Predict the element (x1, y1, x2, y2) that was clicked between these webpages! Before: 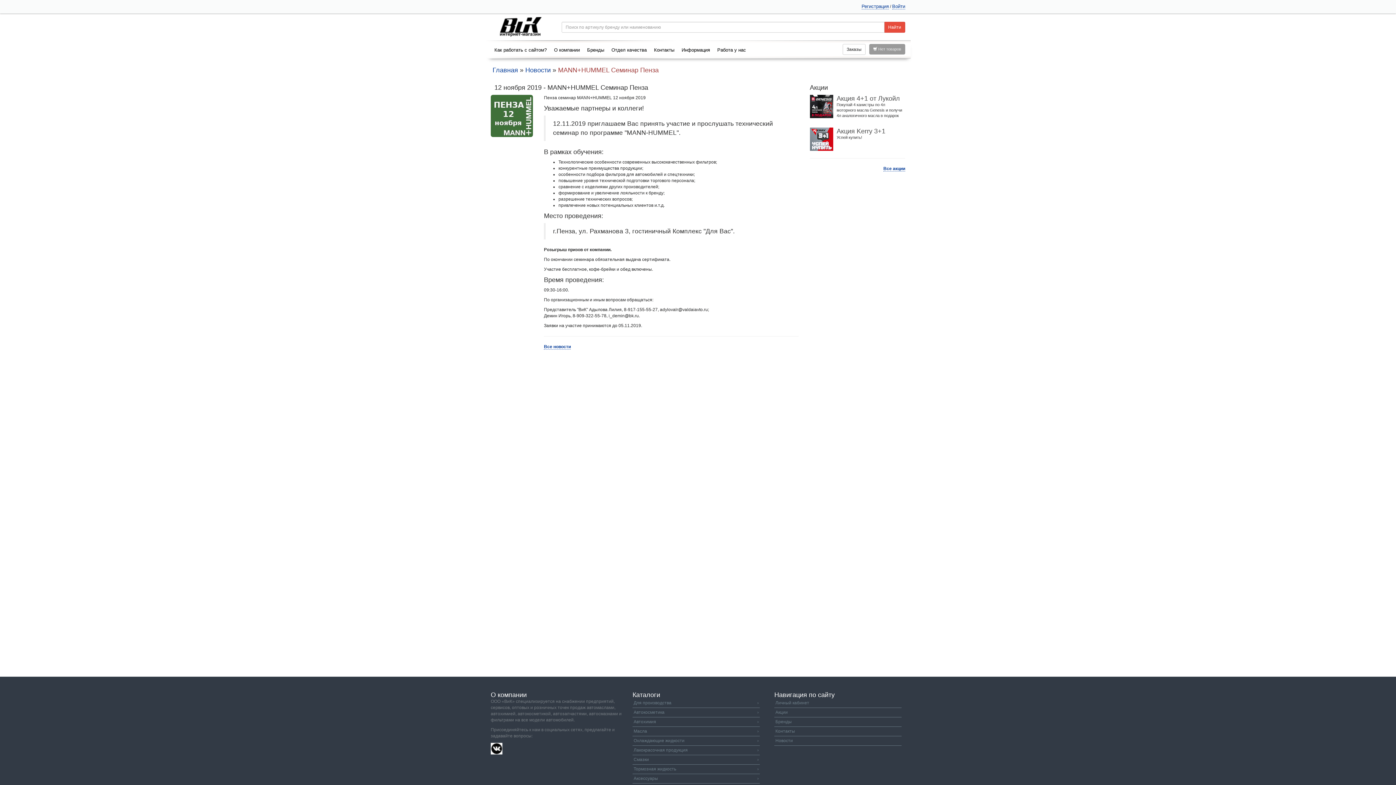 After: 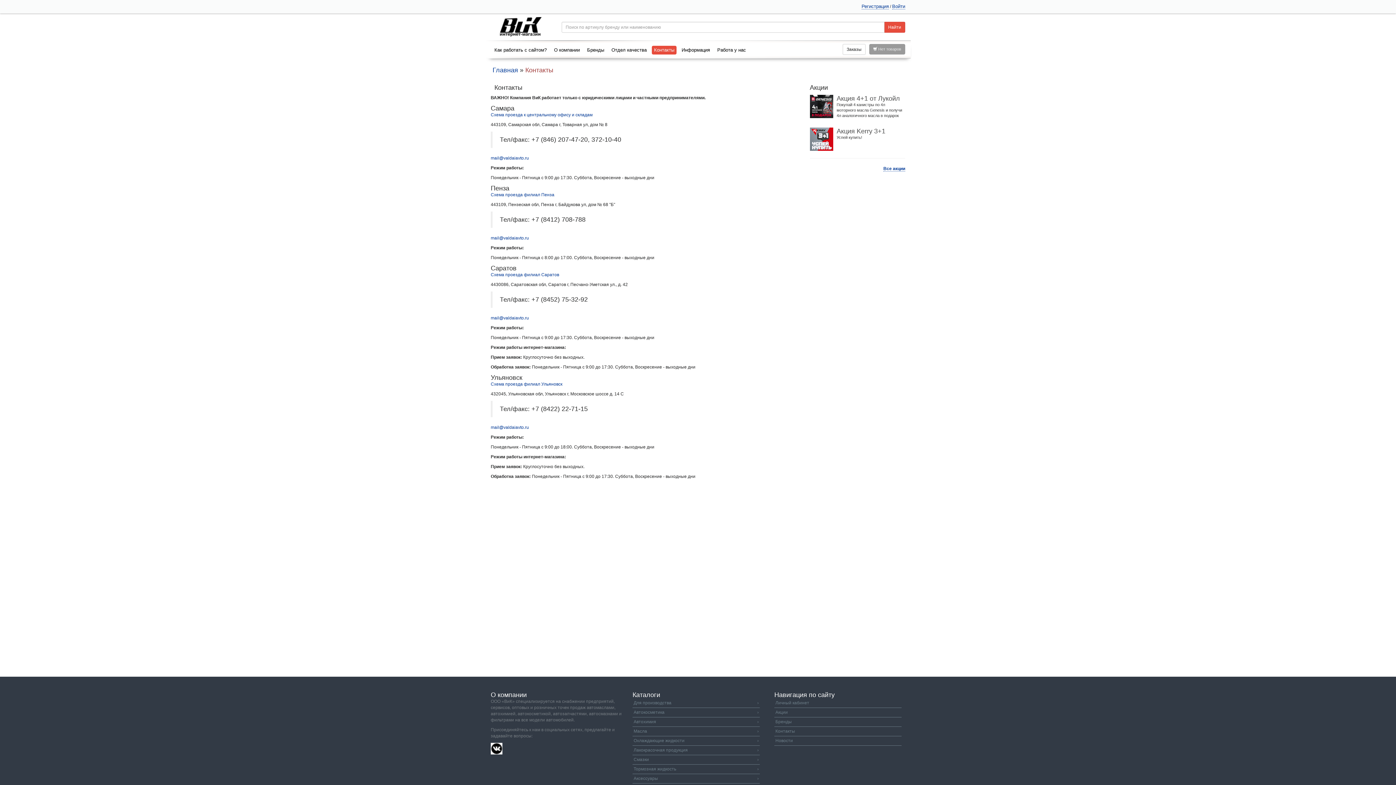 Action: bbox: (774, 727, 901, 736) label: Контакты